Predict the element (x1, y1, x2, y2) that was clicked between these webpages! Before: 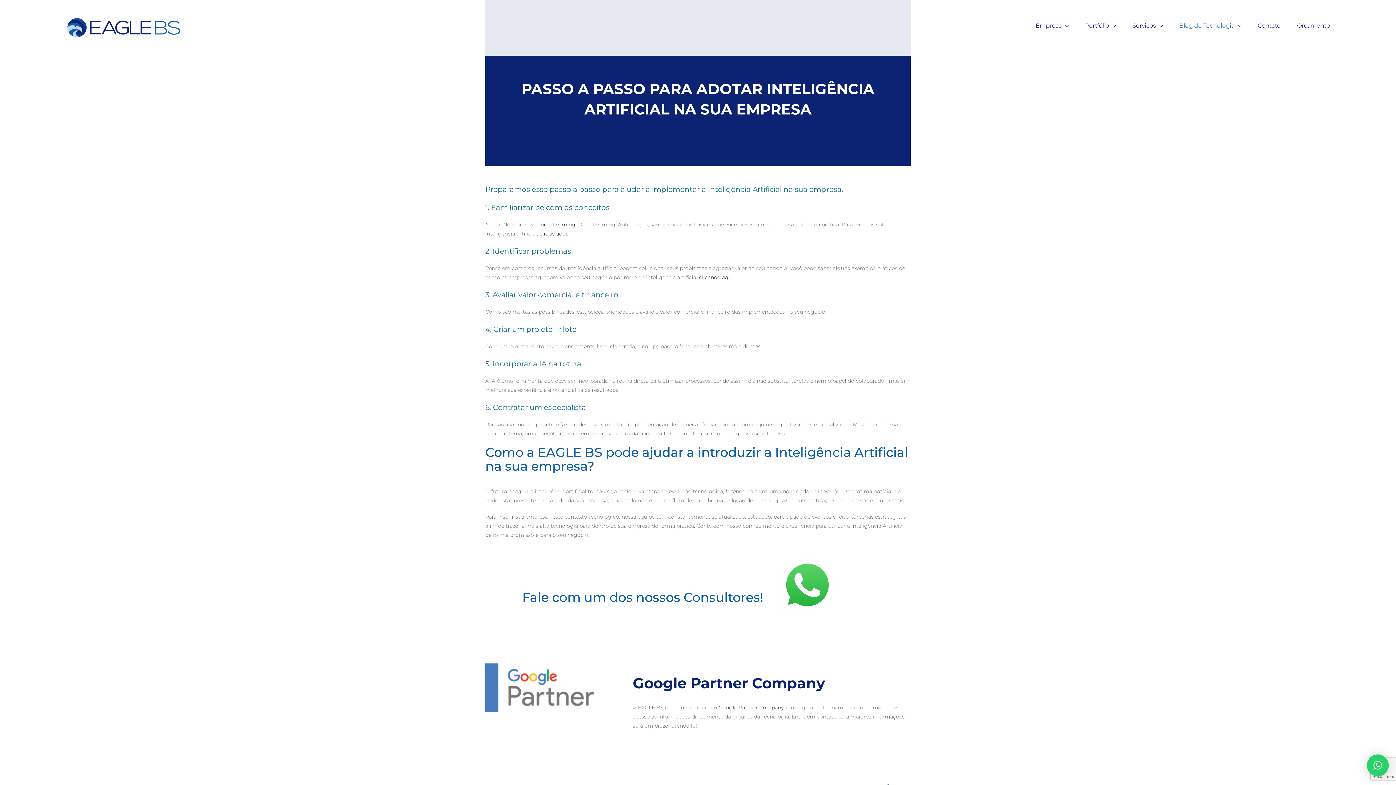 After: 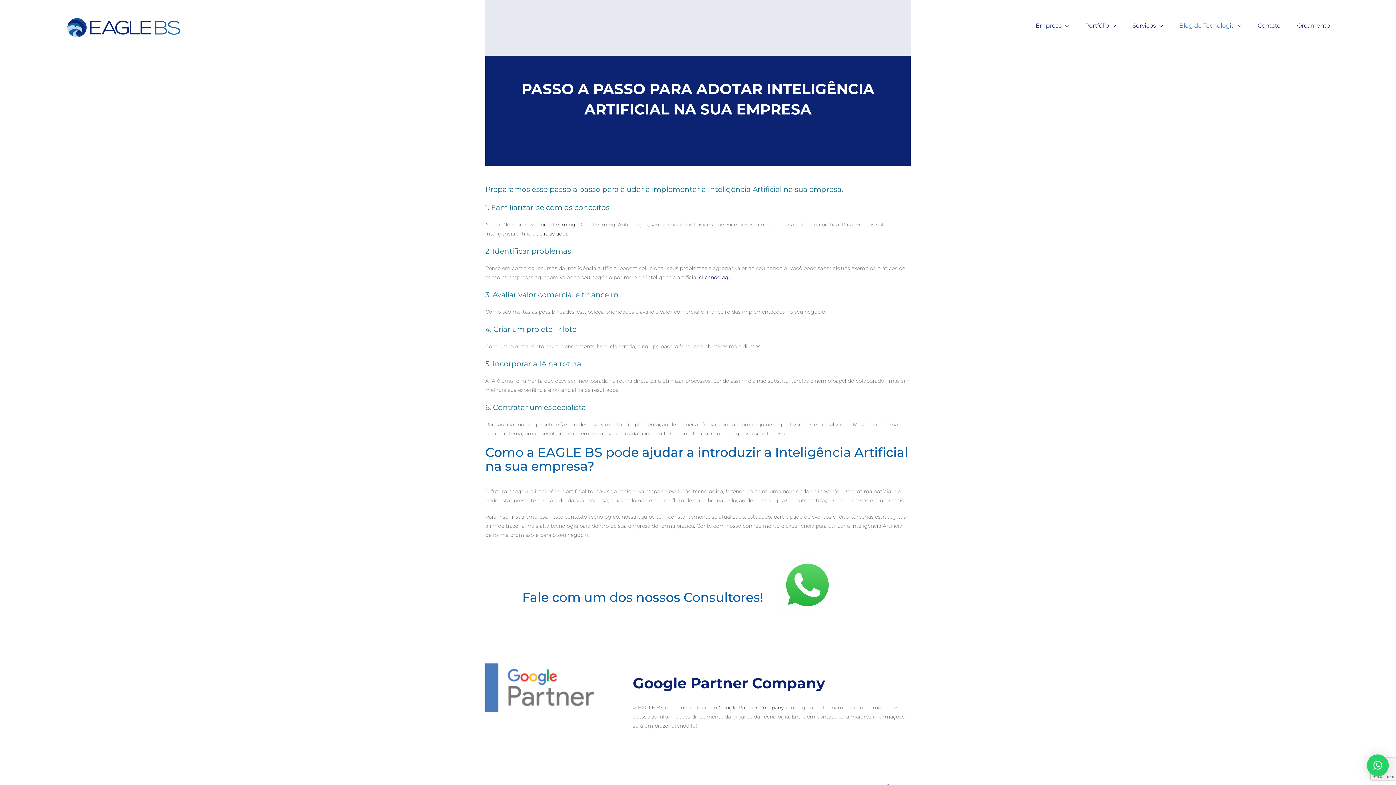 Action: label: clicando aqui bbox: (699, 274, 733, 280)